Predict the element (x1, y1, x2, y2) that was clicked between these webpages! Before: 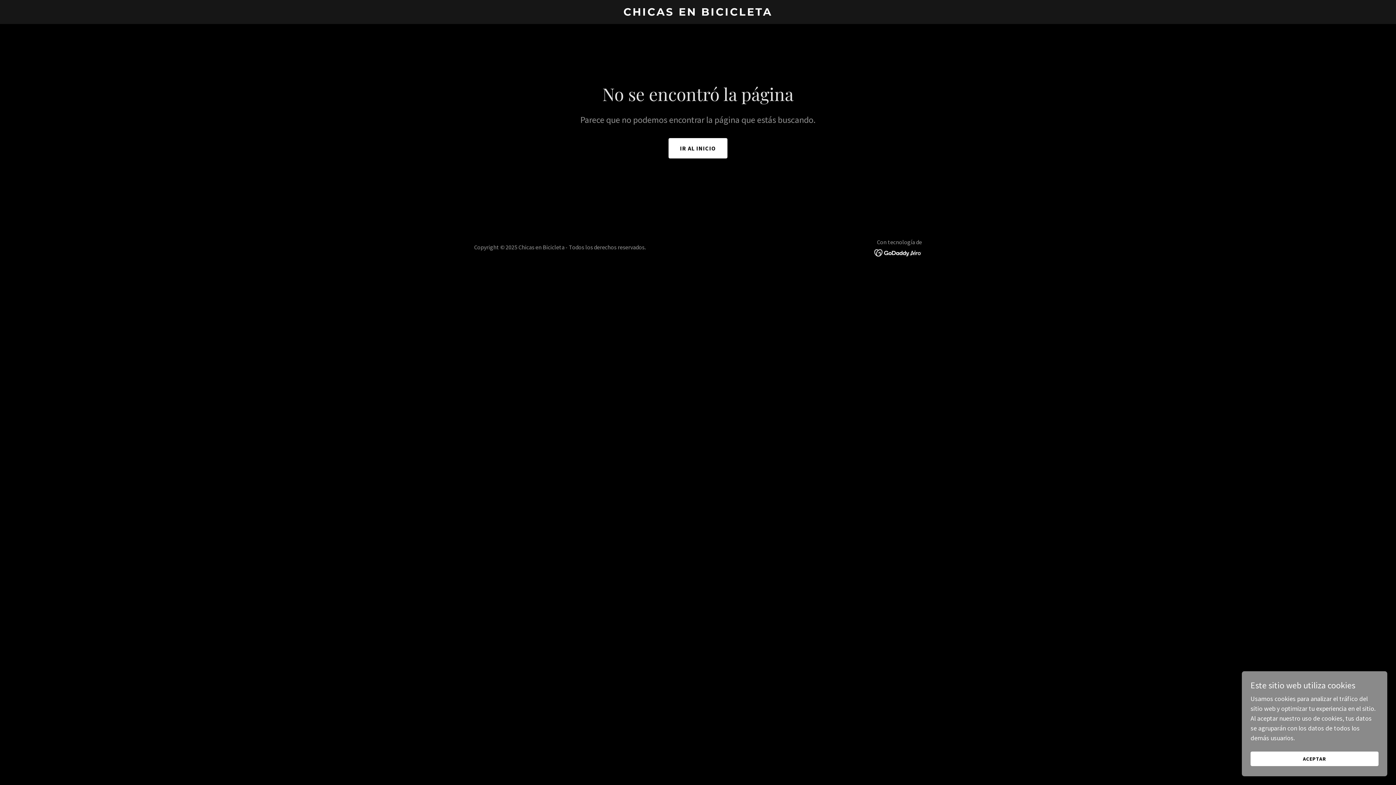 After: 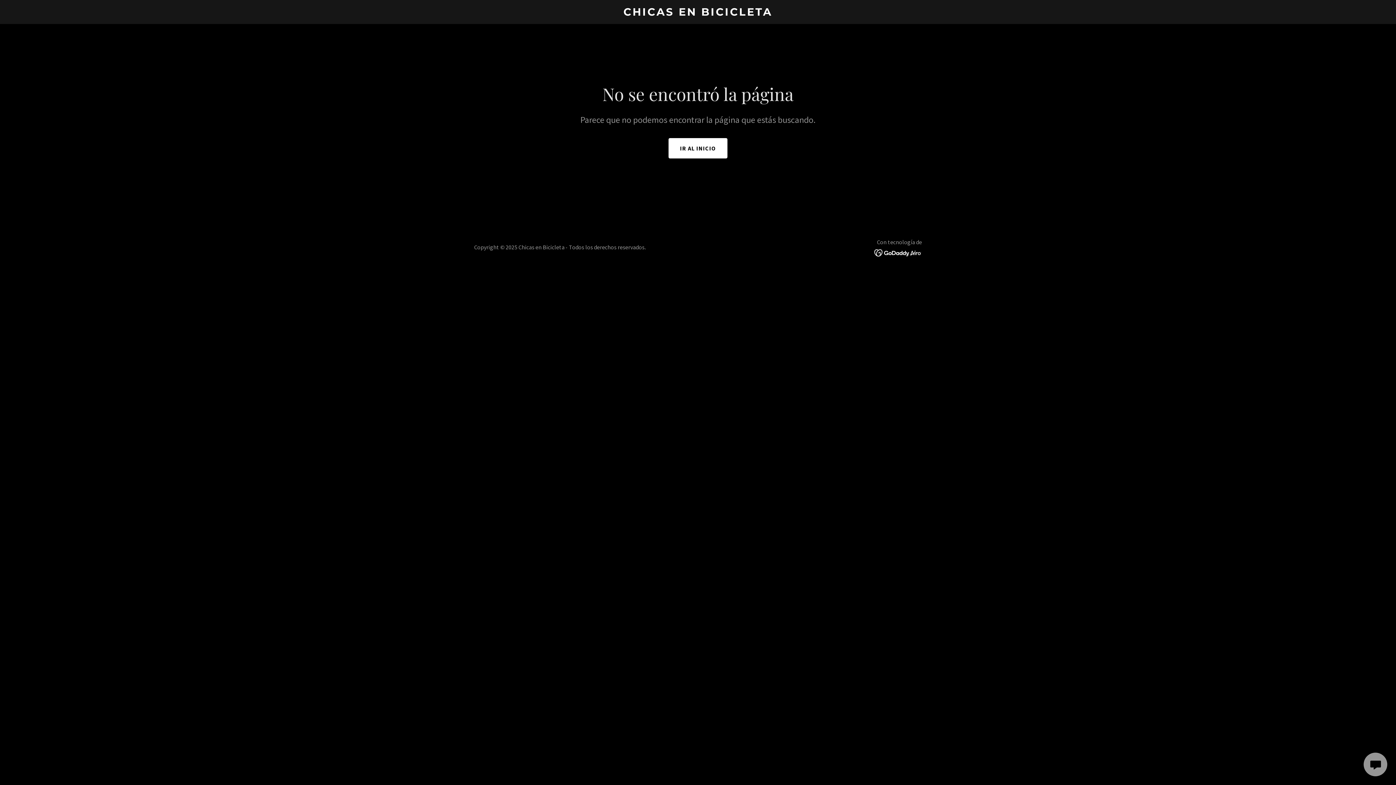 Action: bbox: (1250, 752, 1378, 766) label: ACEPTAR